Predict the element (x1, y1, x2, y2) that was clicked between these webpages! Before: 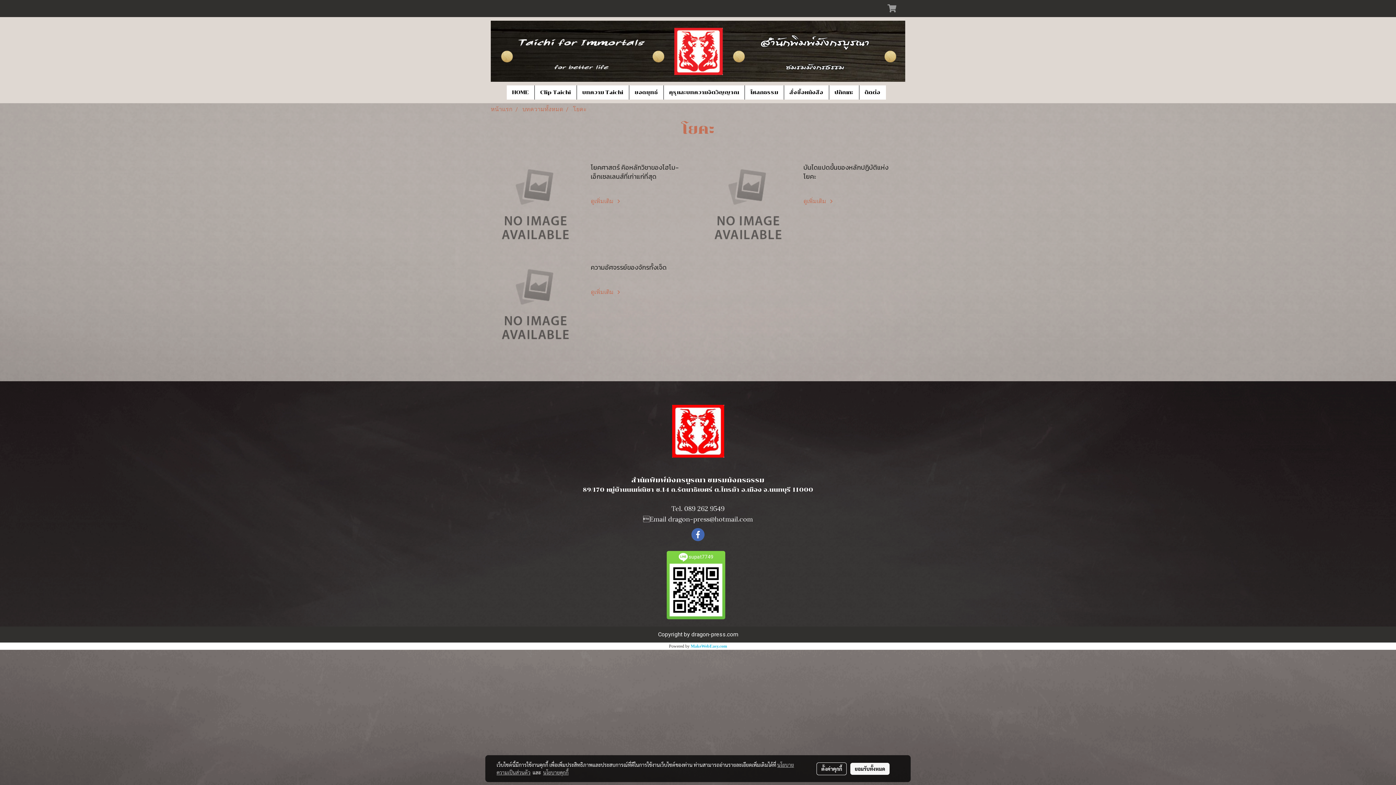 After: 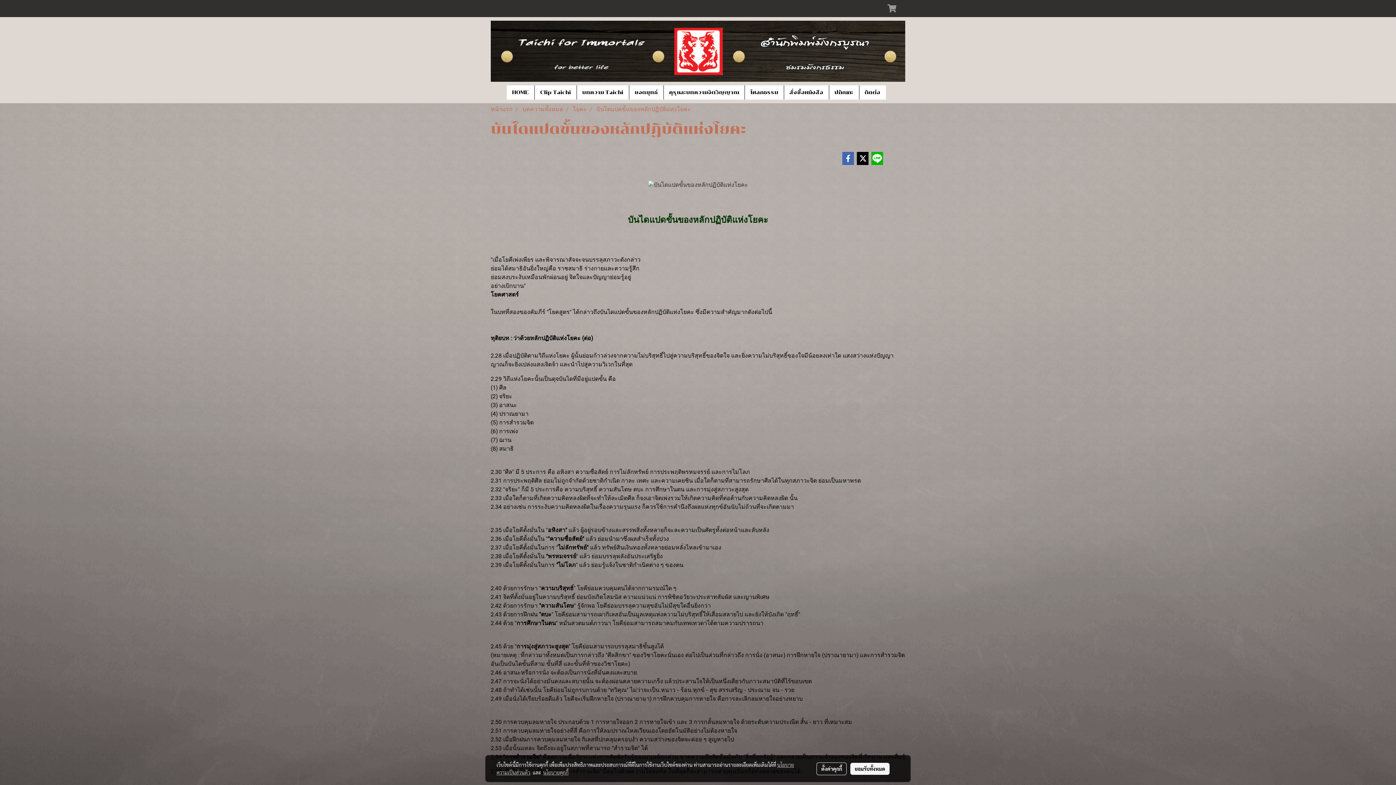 Action: label: ดูเพิ่มเติม  bbox: (803, 197, 835, 204)